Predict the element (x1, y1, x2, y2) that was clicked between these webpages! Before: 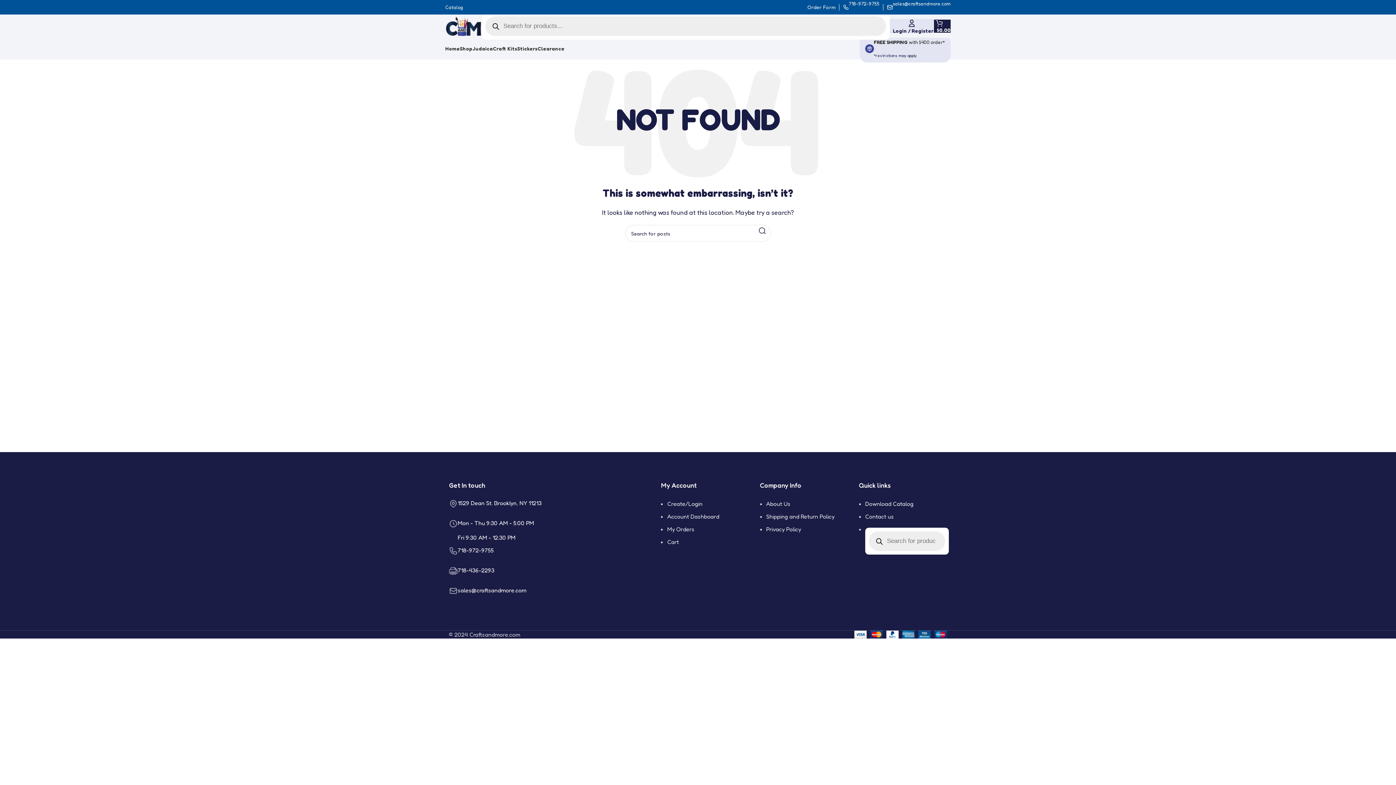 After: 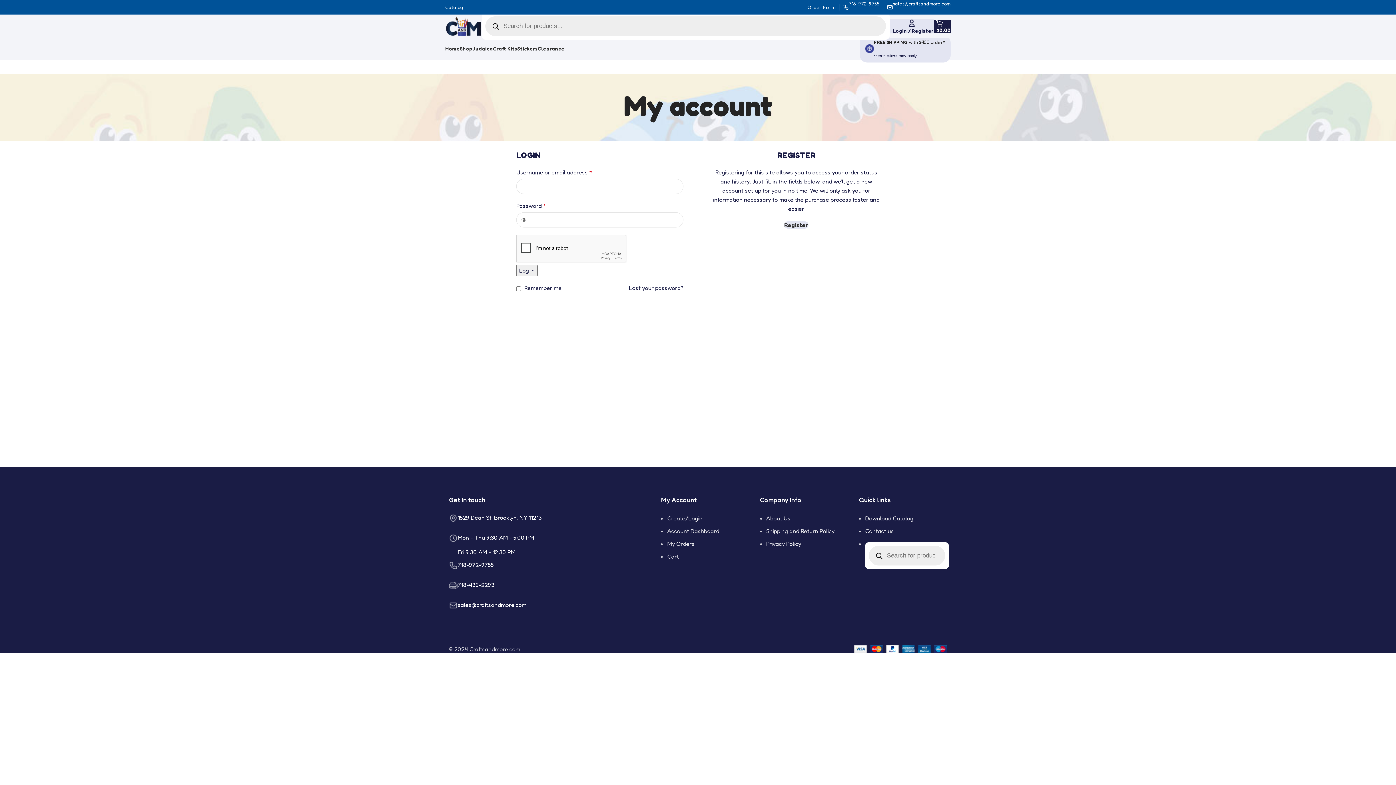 Action: label: Create/Login bbox: (667, 500, 702, 507)